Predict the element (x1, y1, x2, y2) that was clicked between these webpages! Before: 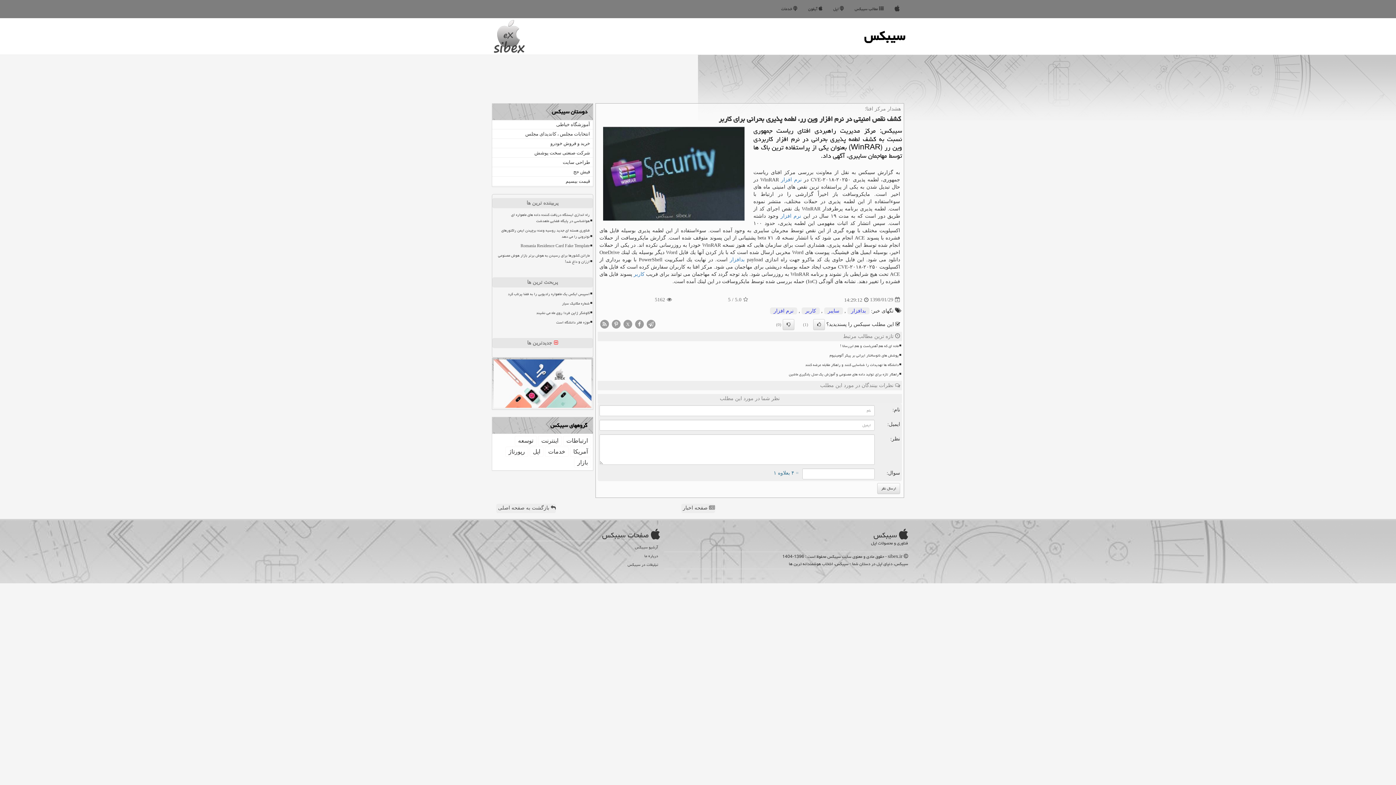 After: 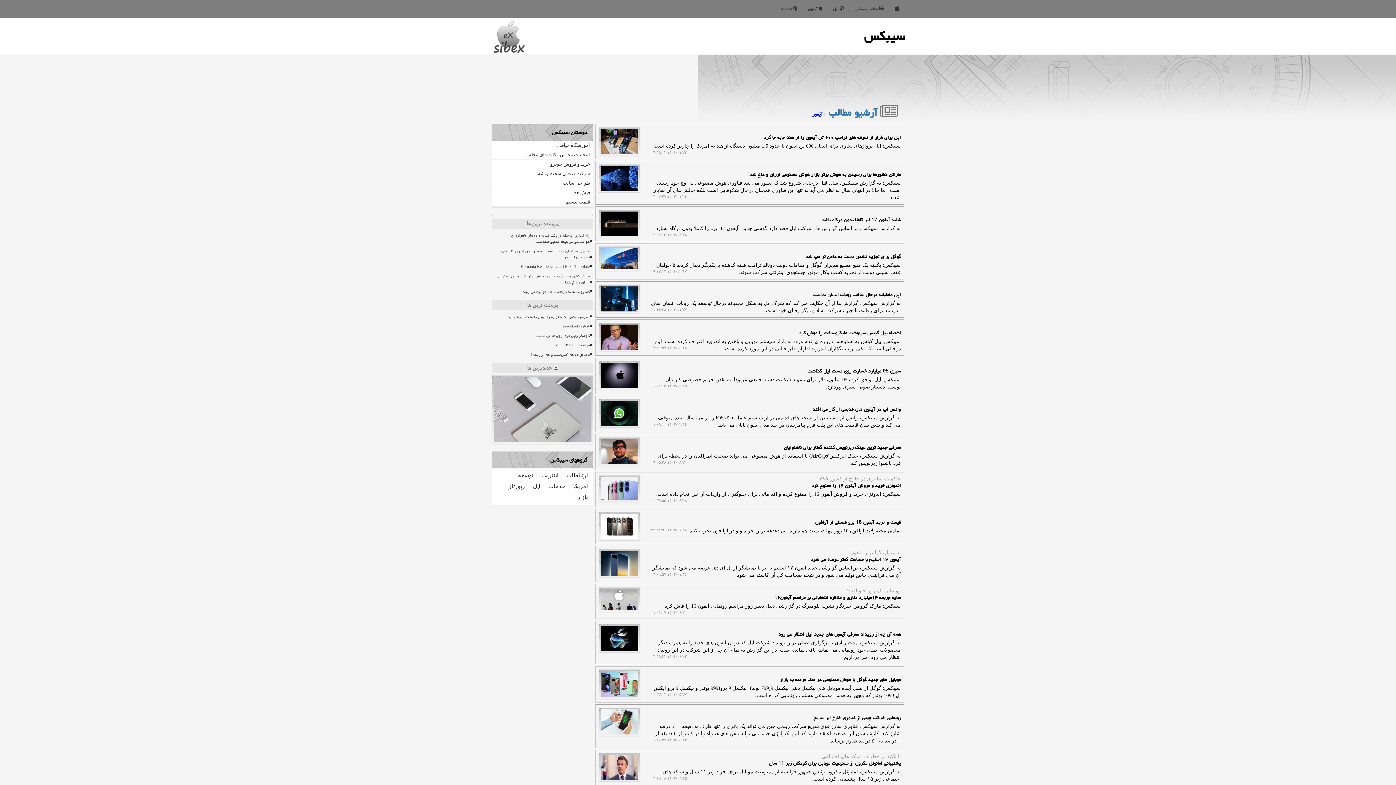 Action: label:  آیفون bbox: (802, 0, 828, 18)